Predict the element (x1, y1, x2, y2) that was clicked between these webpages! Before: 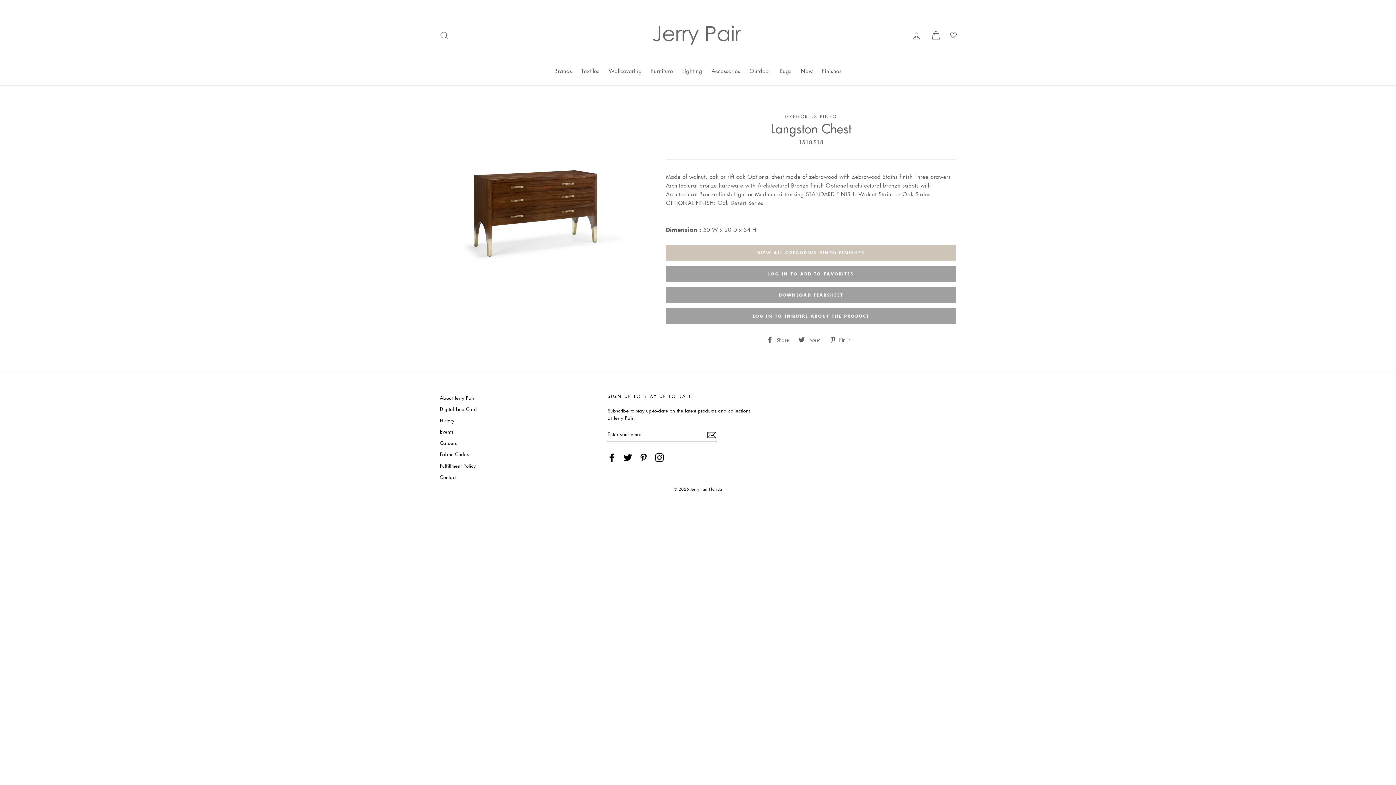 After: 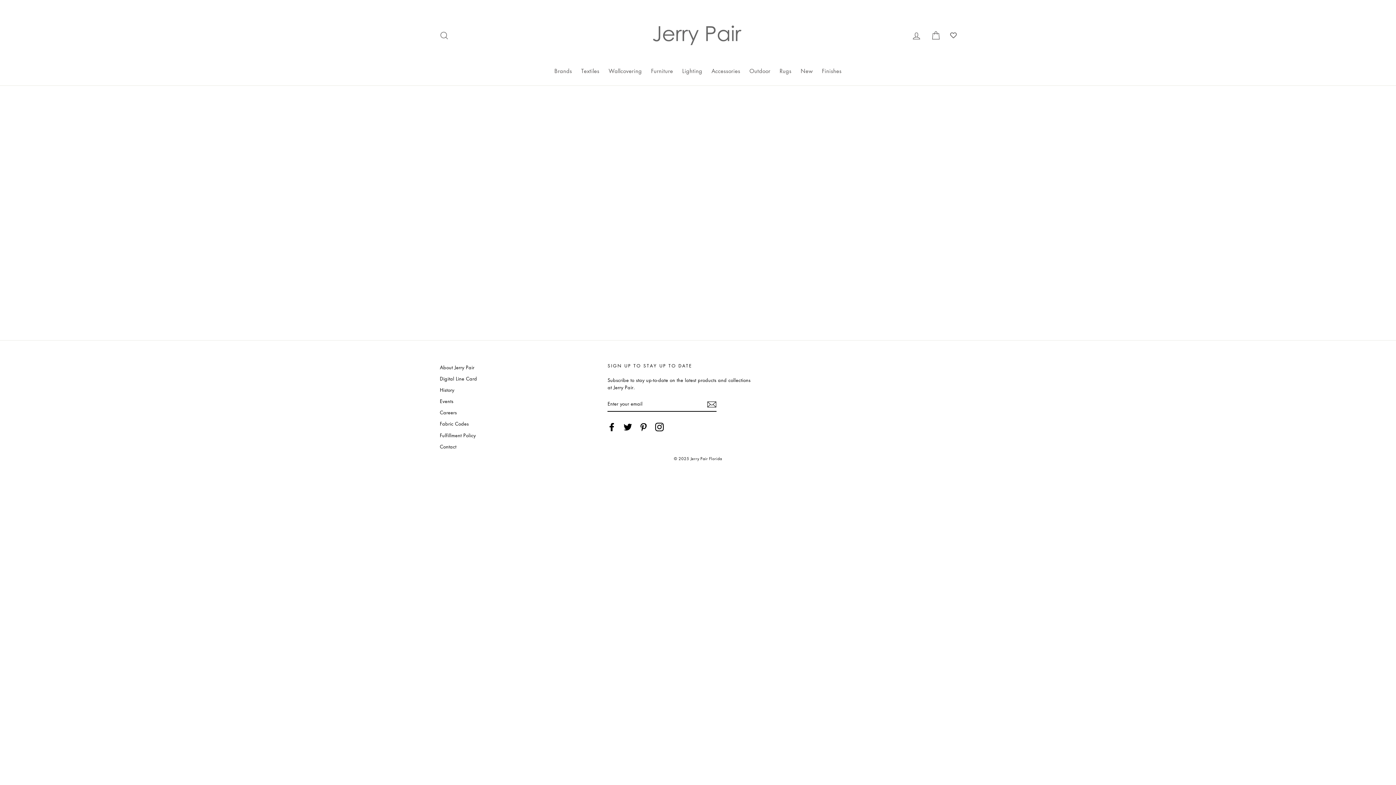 Action: bbox: (946, 28, 960, 42)